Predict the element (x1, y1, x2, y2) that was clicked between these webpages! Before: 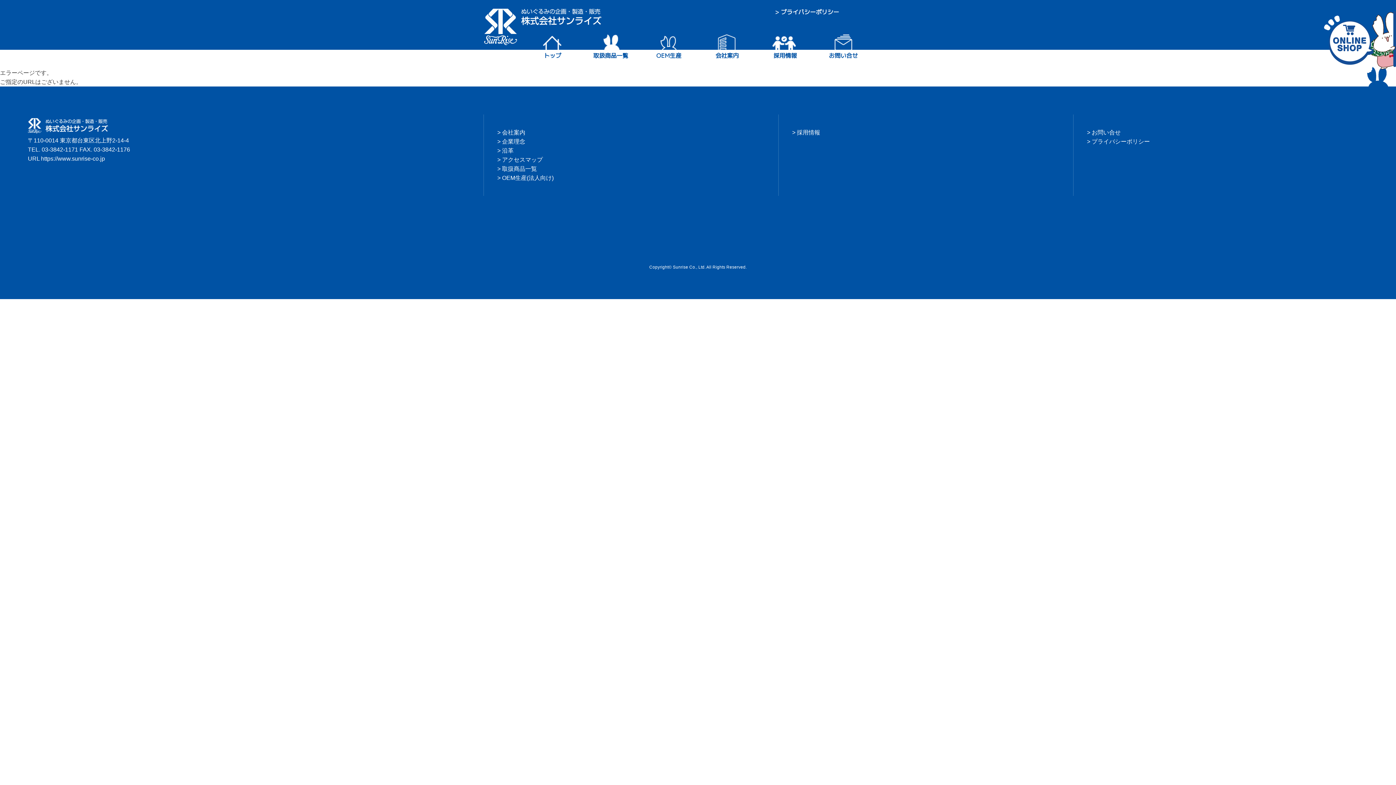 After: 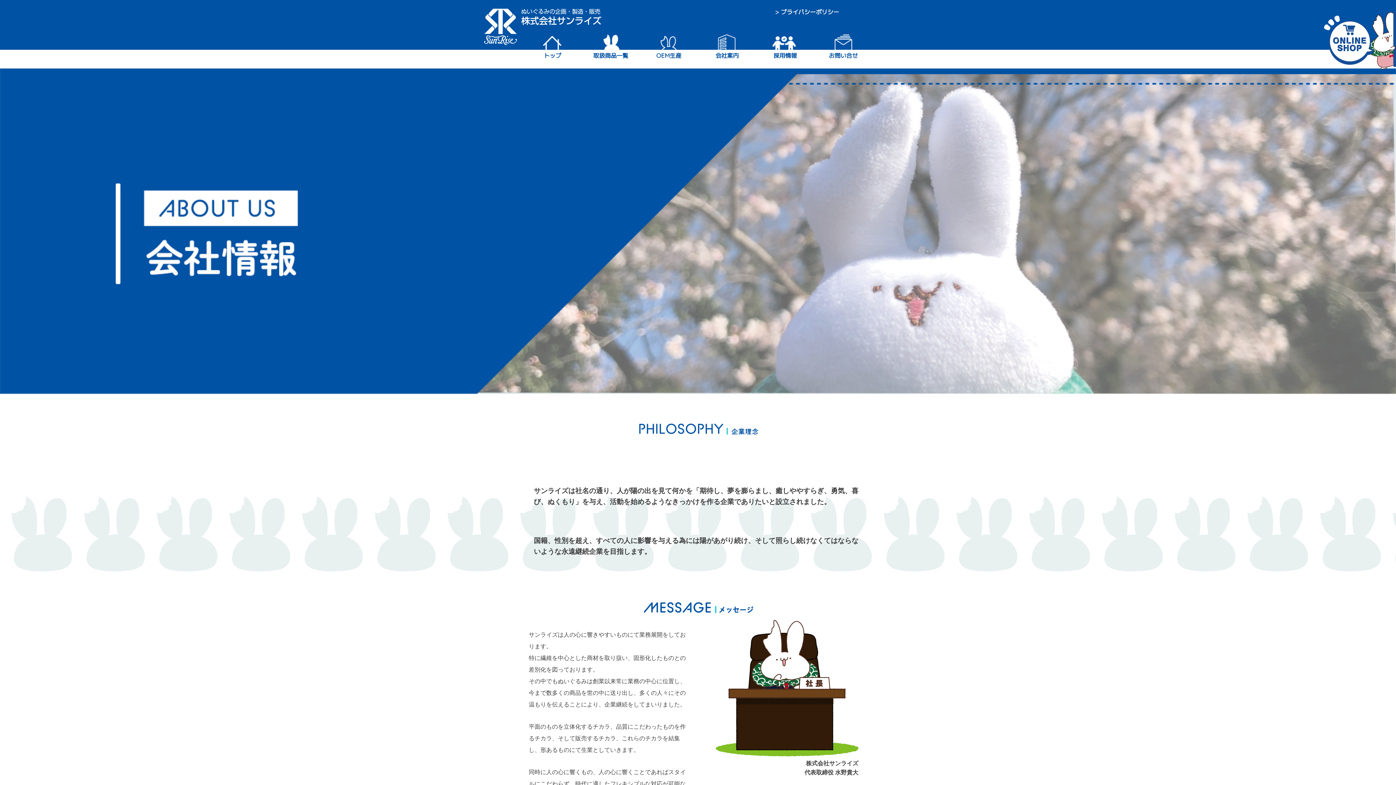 Action: bbox: (497, 129, 525, 135) label: > 会社案内